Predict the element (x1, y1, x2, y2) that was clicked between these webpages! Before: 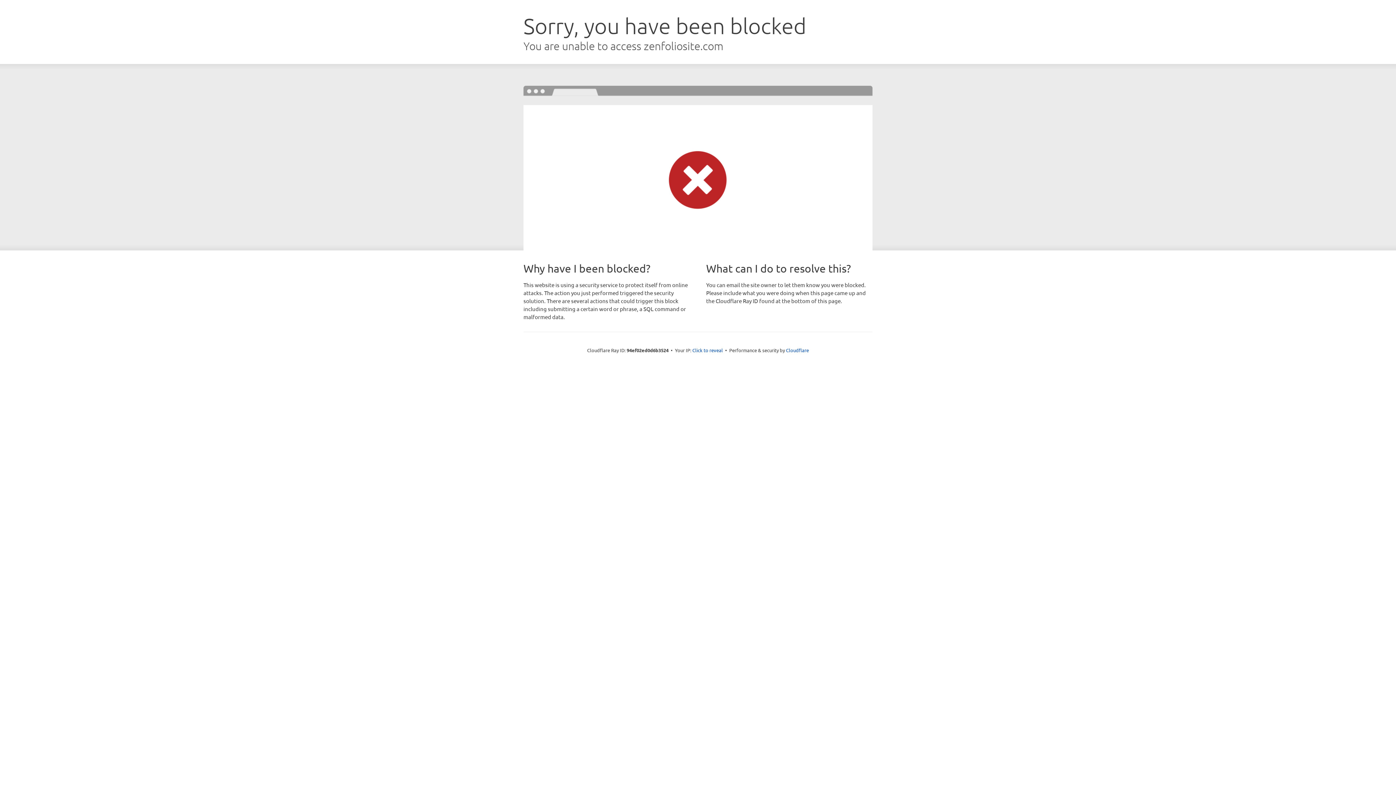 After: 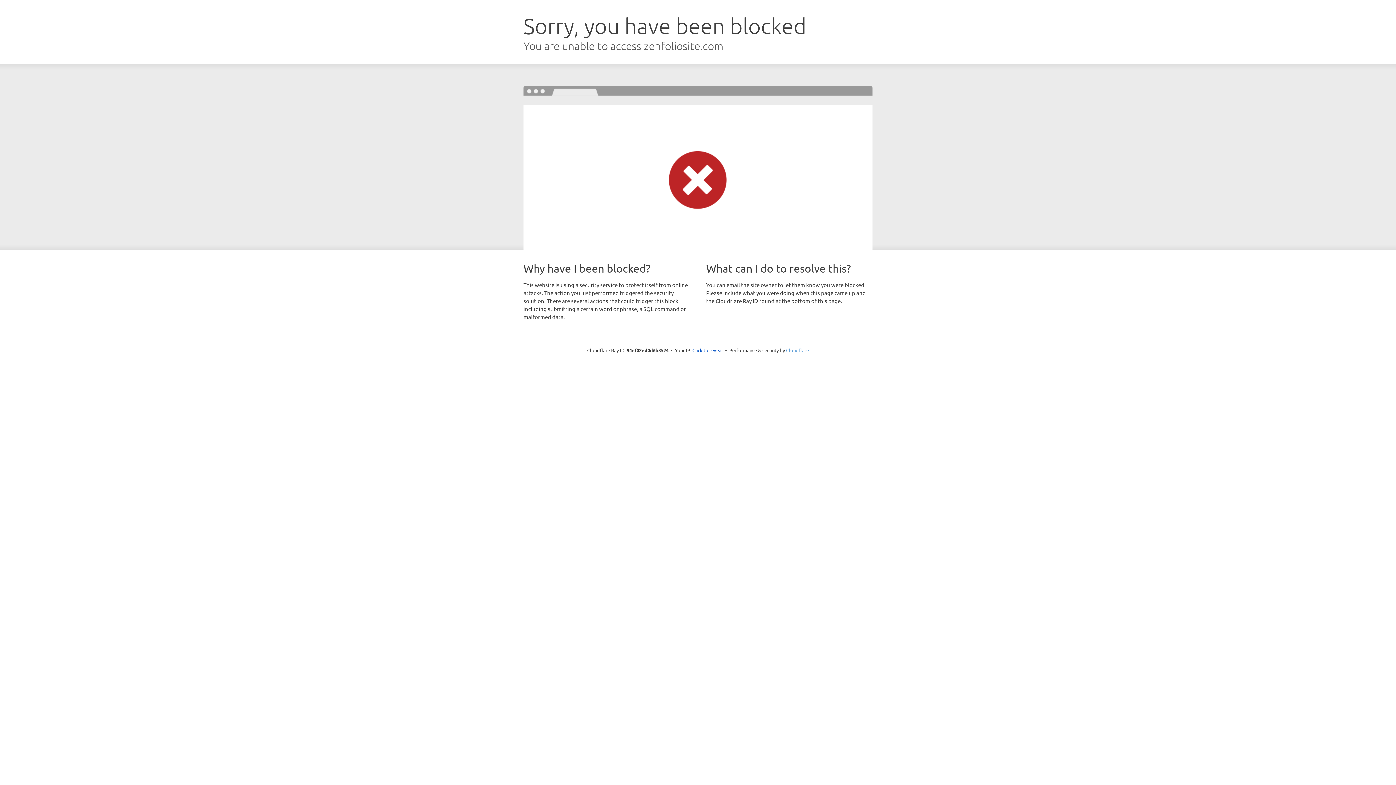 Action: bbox: (786, 347, 809, 353) label: Cloudflare